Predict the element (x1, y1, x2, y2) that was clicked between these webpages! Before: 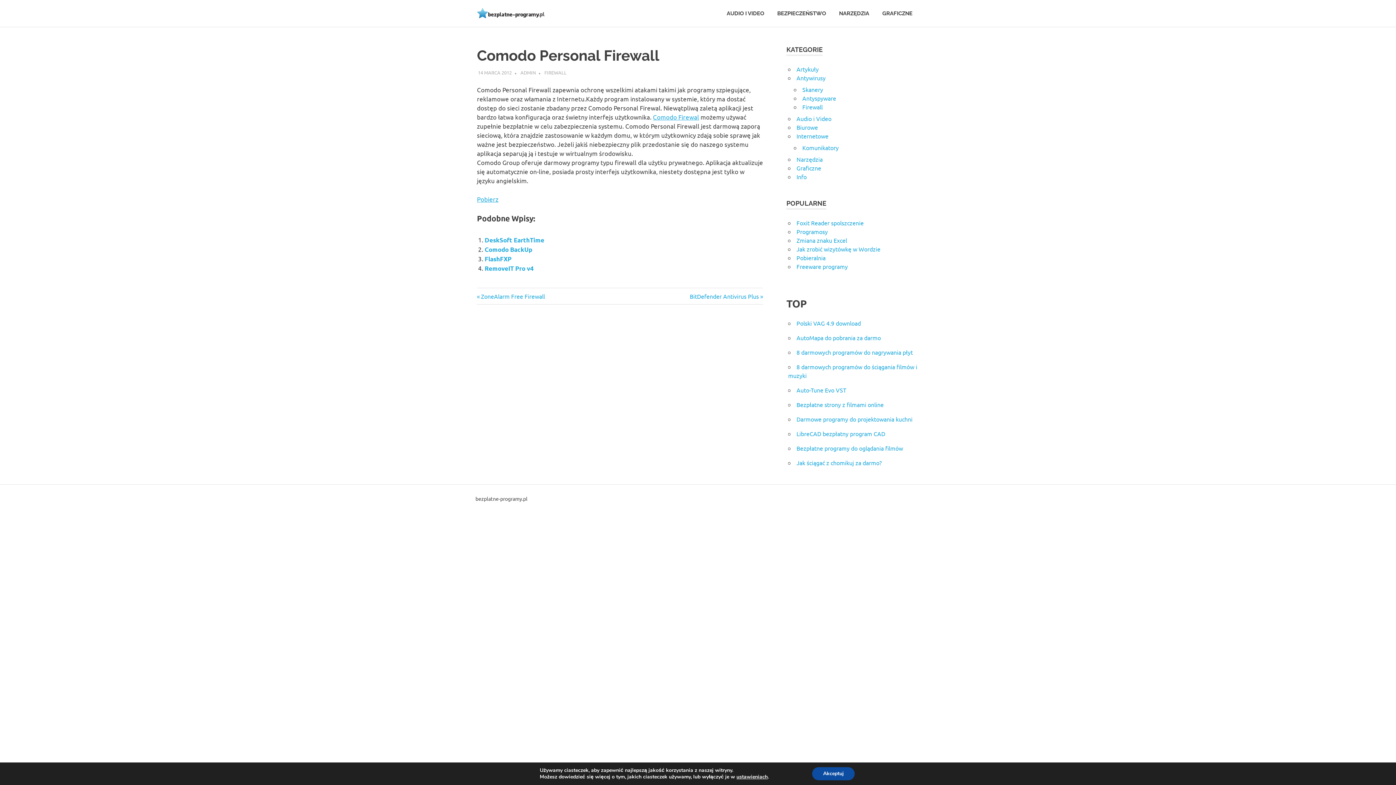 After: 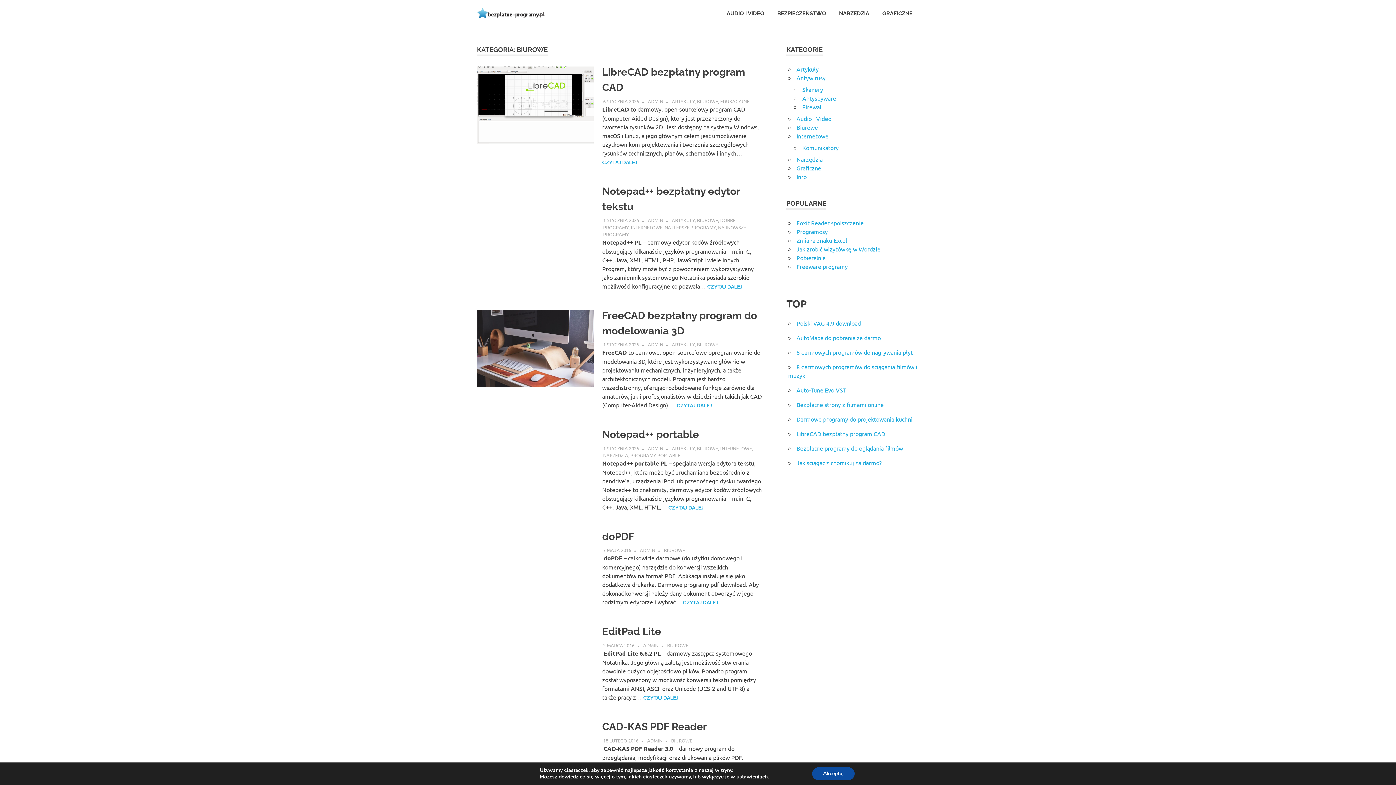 Action: bbox: (796, 123, 818, 131) label: Biurowe